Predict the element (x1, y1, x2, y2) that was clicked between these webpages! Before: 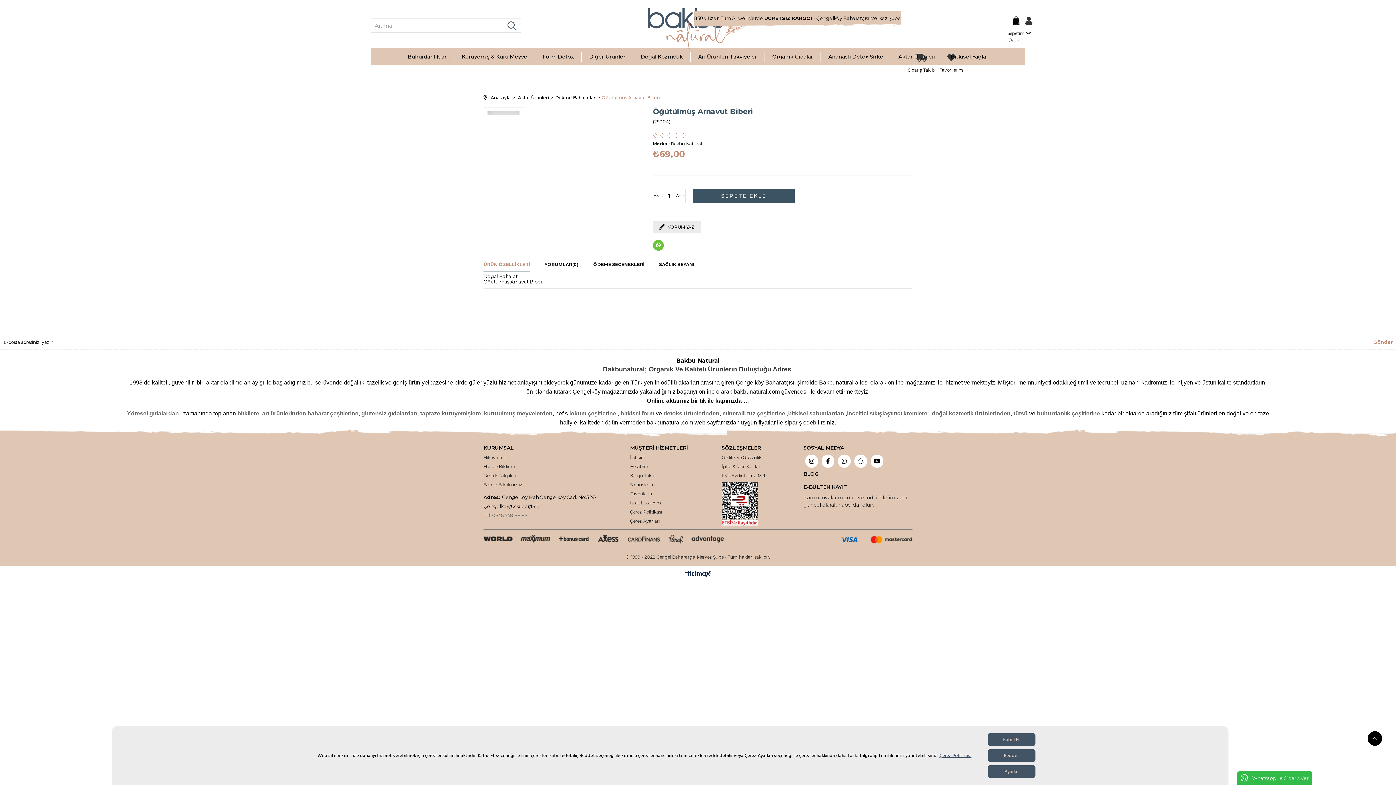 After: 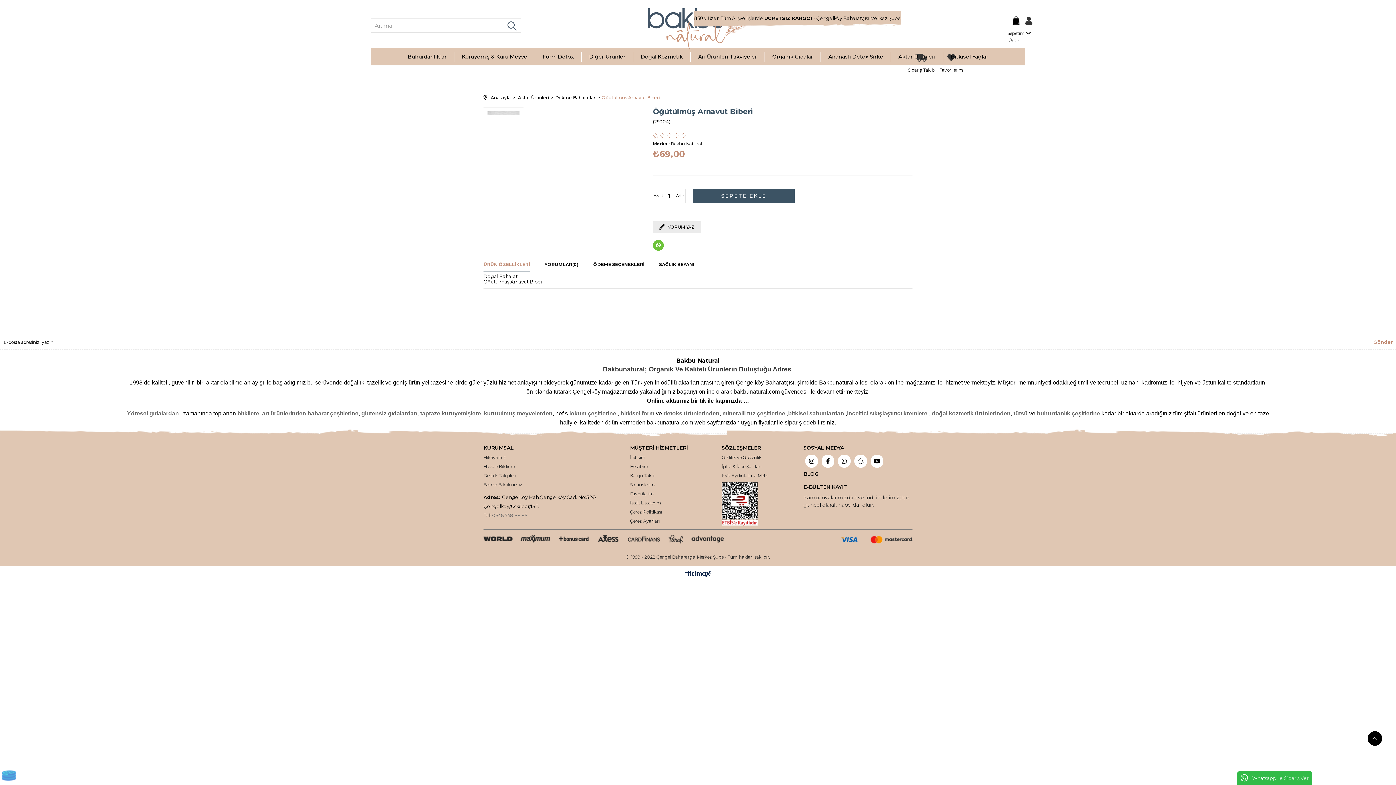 Action: label: Kabul Et bbox: (988, 733, 1035, 746)